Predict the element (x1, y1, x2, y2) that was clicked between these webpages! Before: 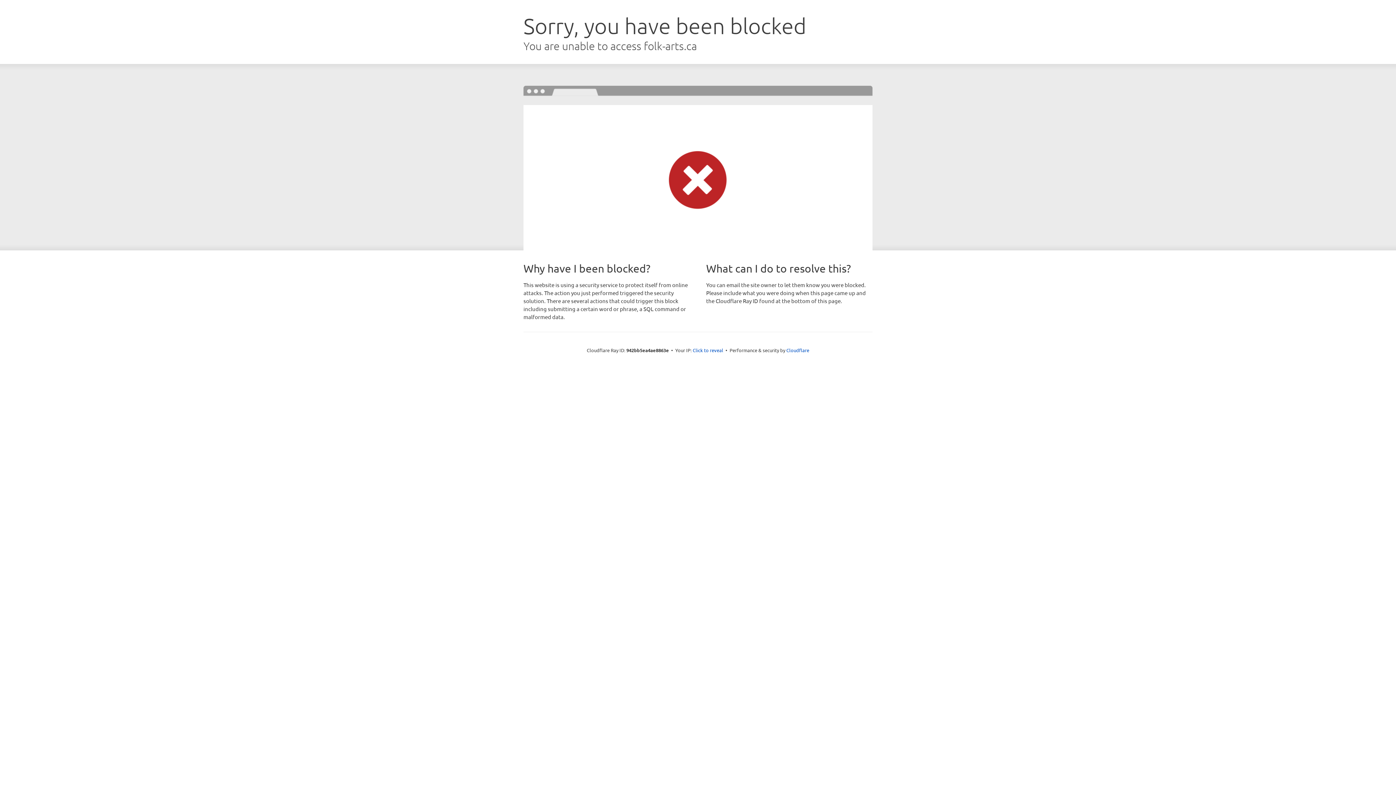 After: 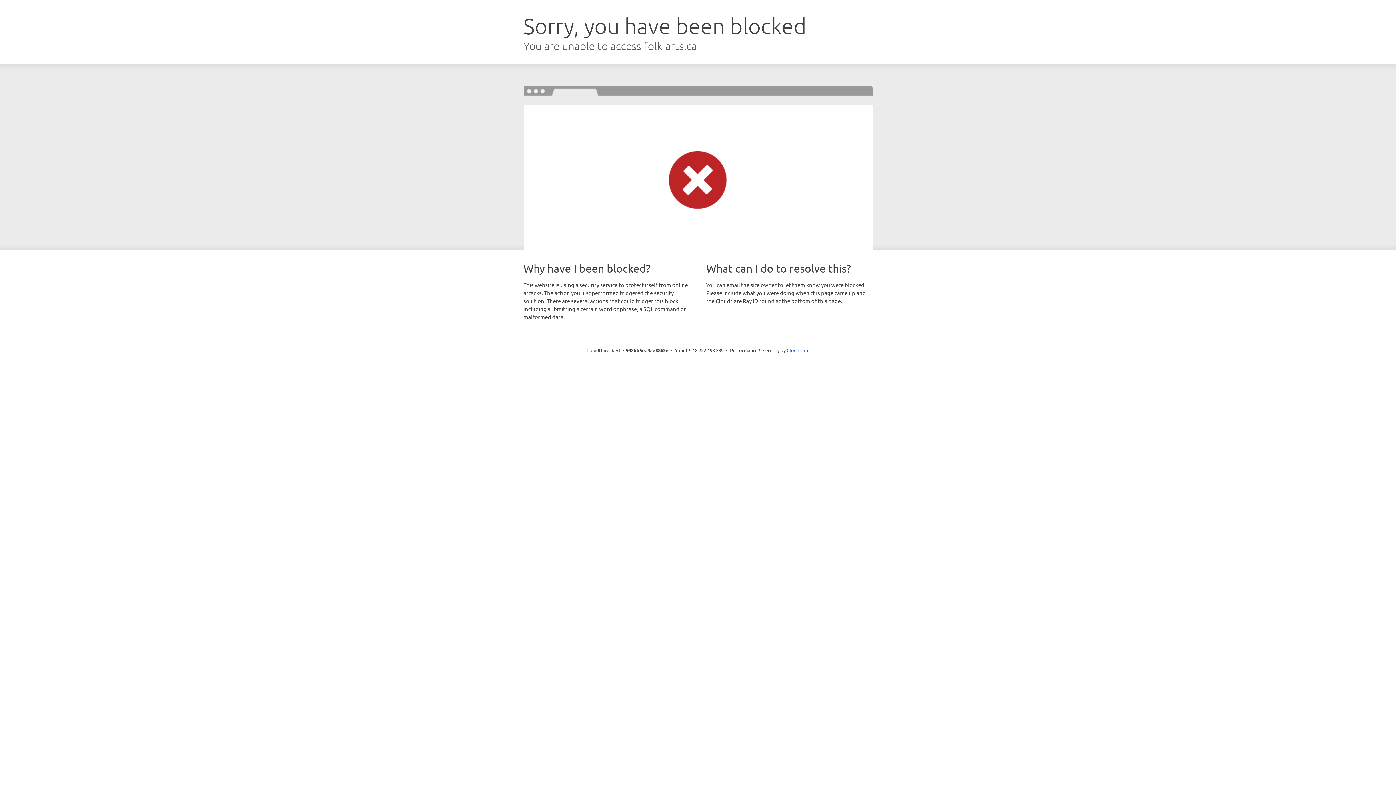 Action: bbox: (692, 346, 723, 353) label: Click to reveal